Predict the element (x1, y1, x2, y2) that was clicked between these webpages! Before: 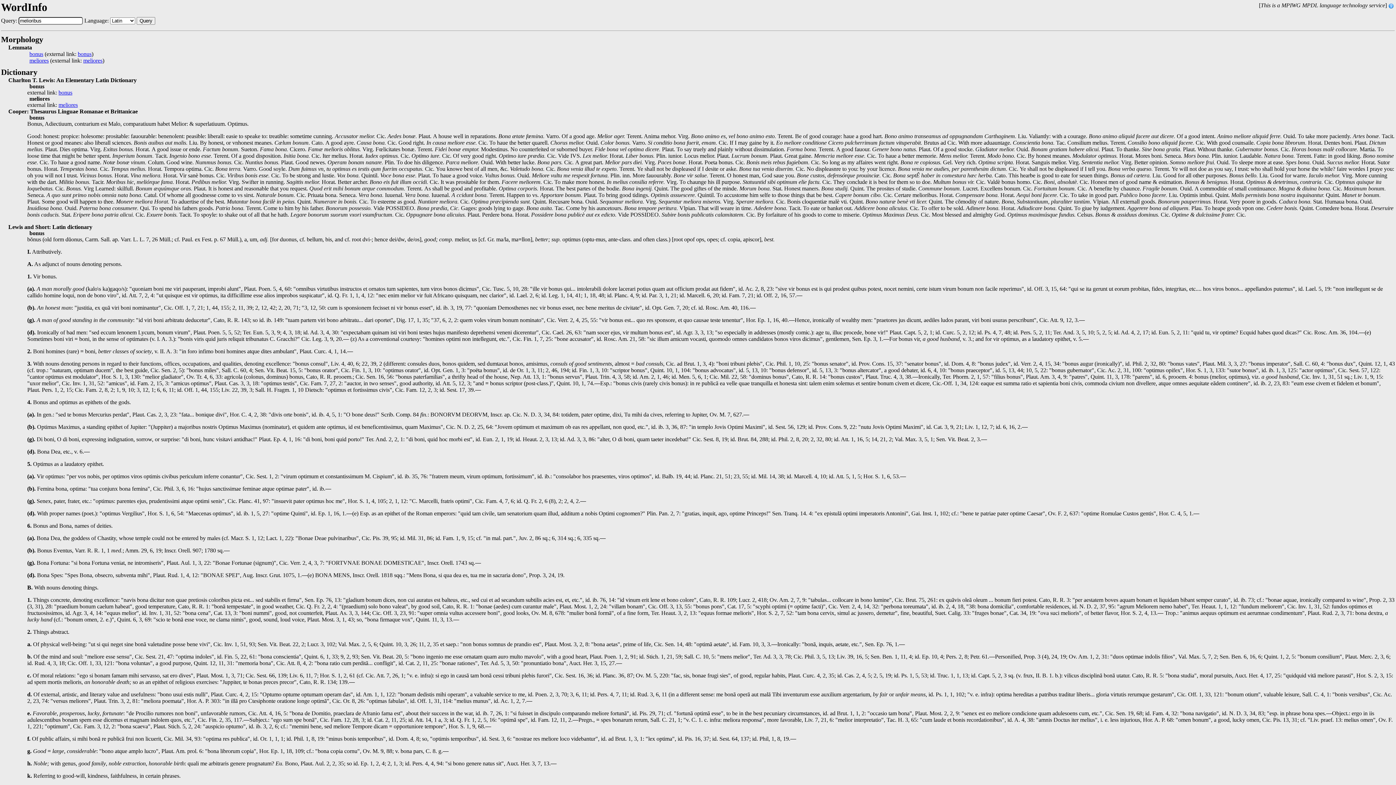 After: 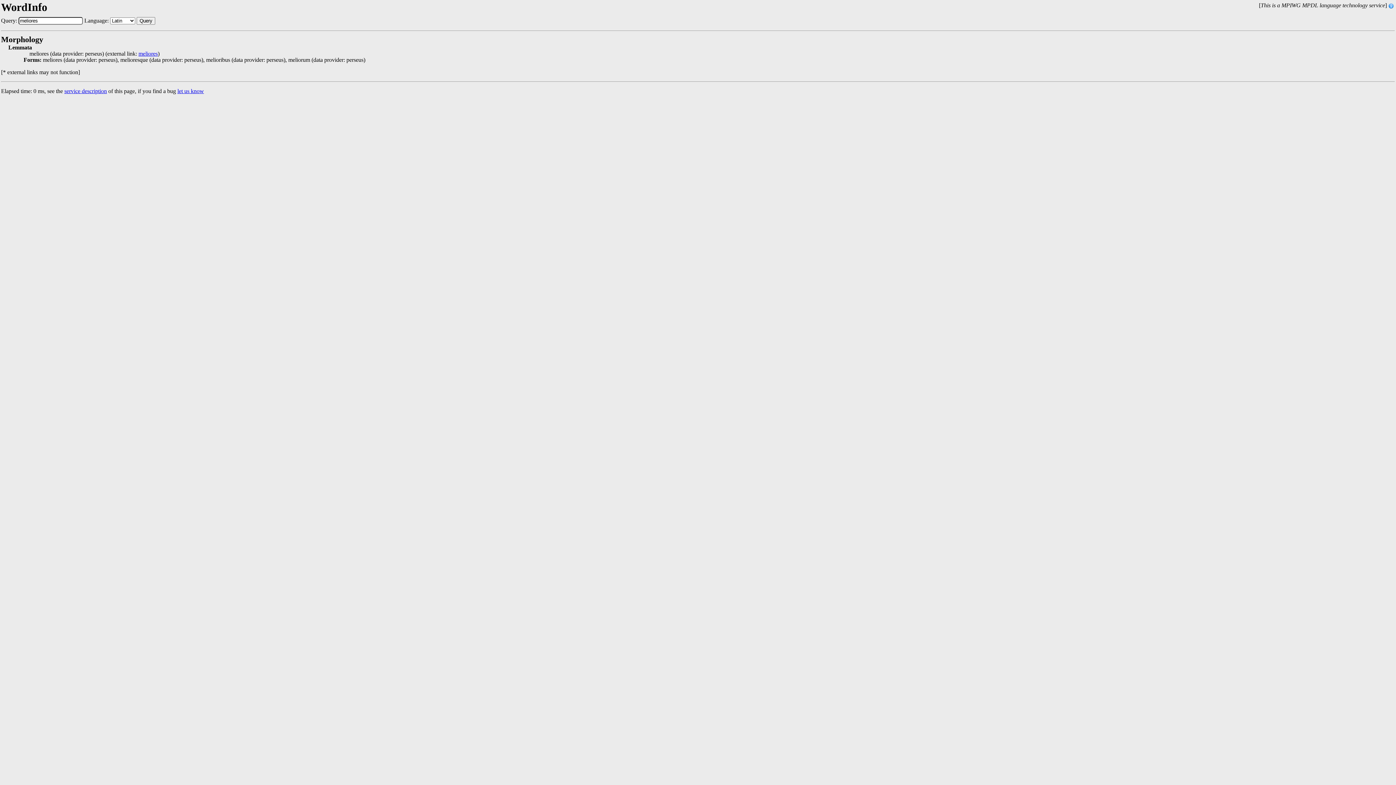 Action: label: meliores bbox: (29, 57, 48, 63)